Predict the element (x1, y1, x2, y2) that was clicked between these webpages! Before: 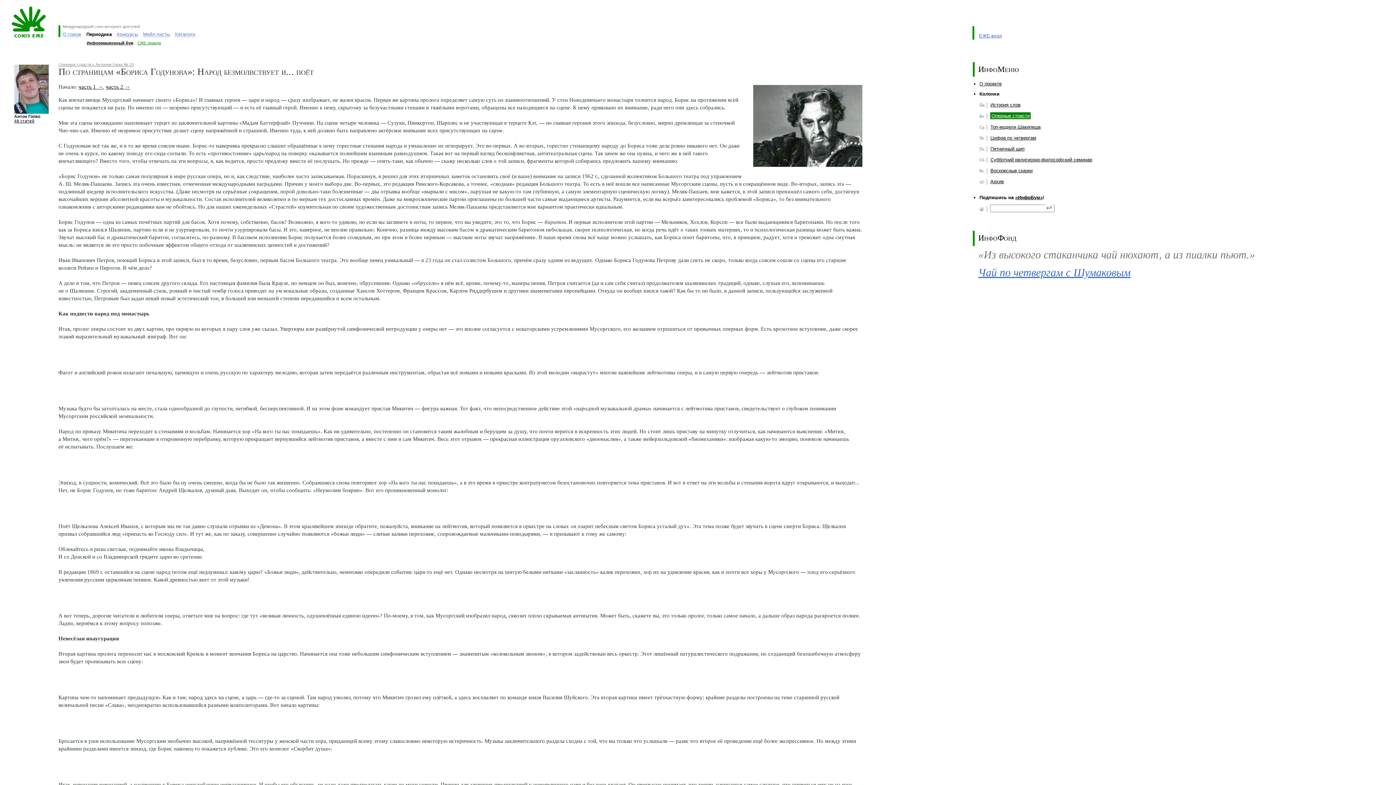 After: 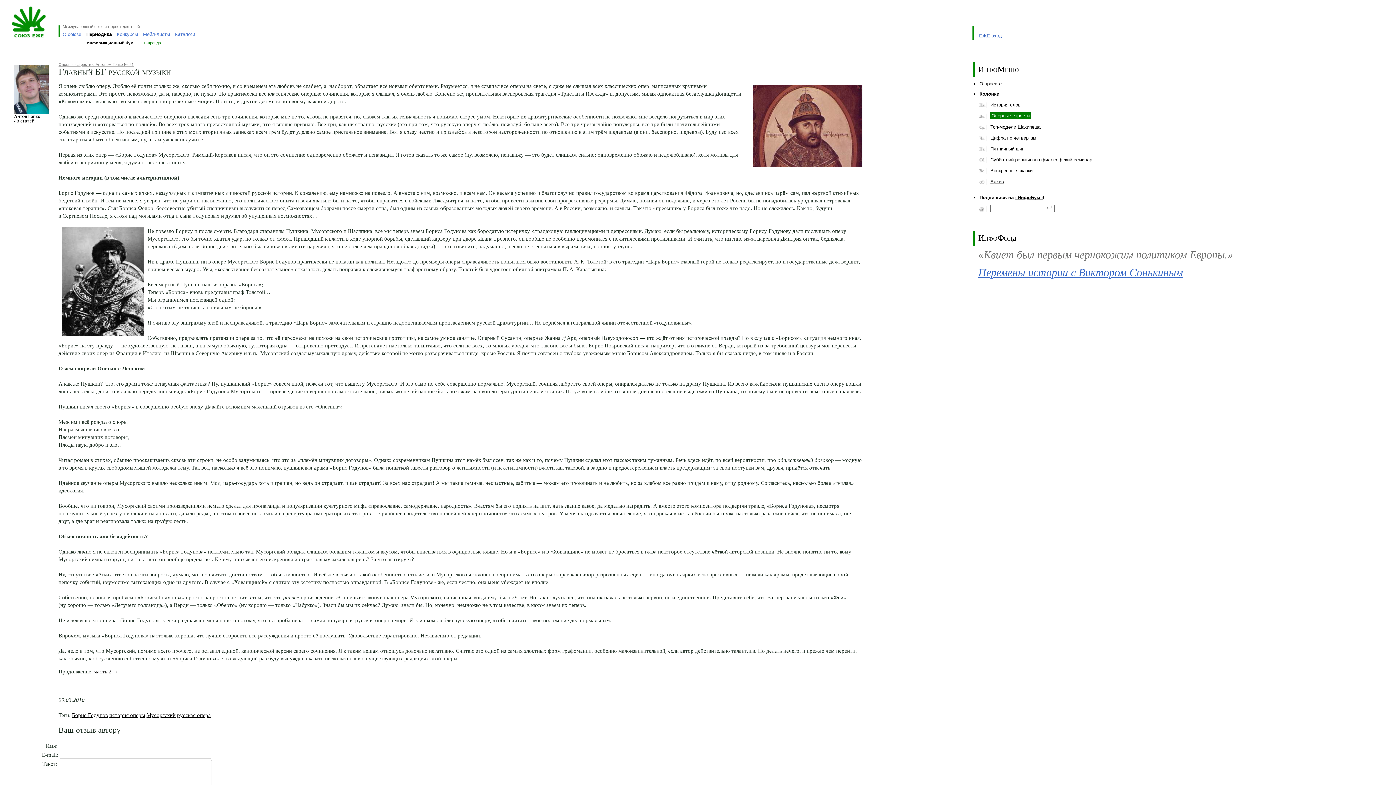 Action: bbox: (78, 83, 102, 89) label: часть 1 →